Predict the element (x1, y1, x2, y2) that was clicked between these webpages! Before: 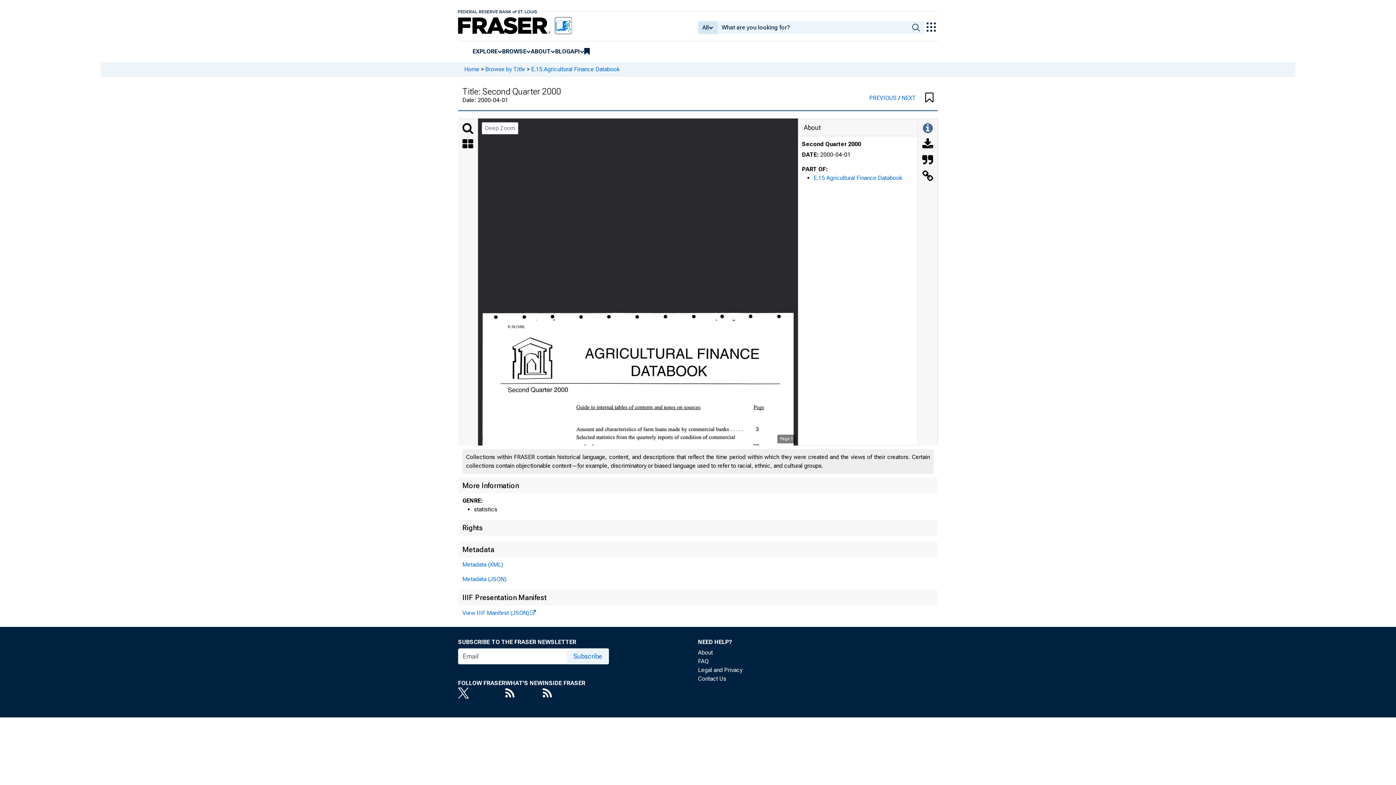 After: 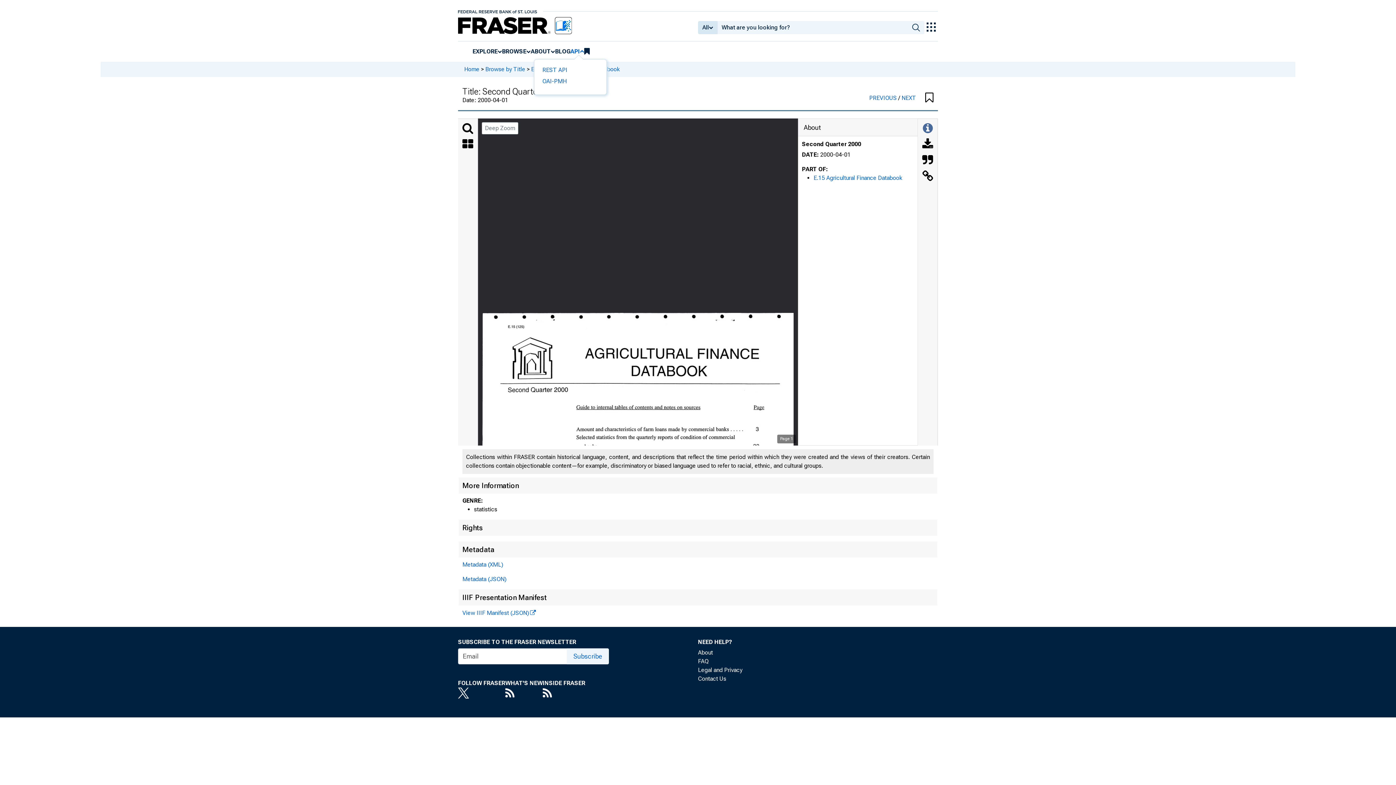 Action: label: API bbox: (570, 47, 580, 55)